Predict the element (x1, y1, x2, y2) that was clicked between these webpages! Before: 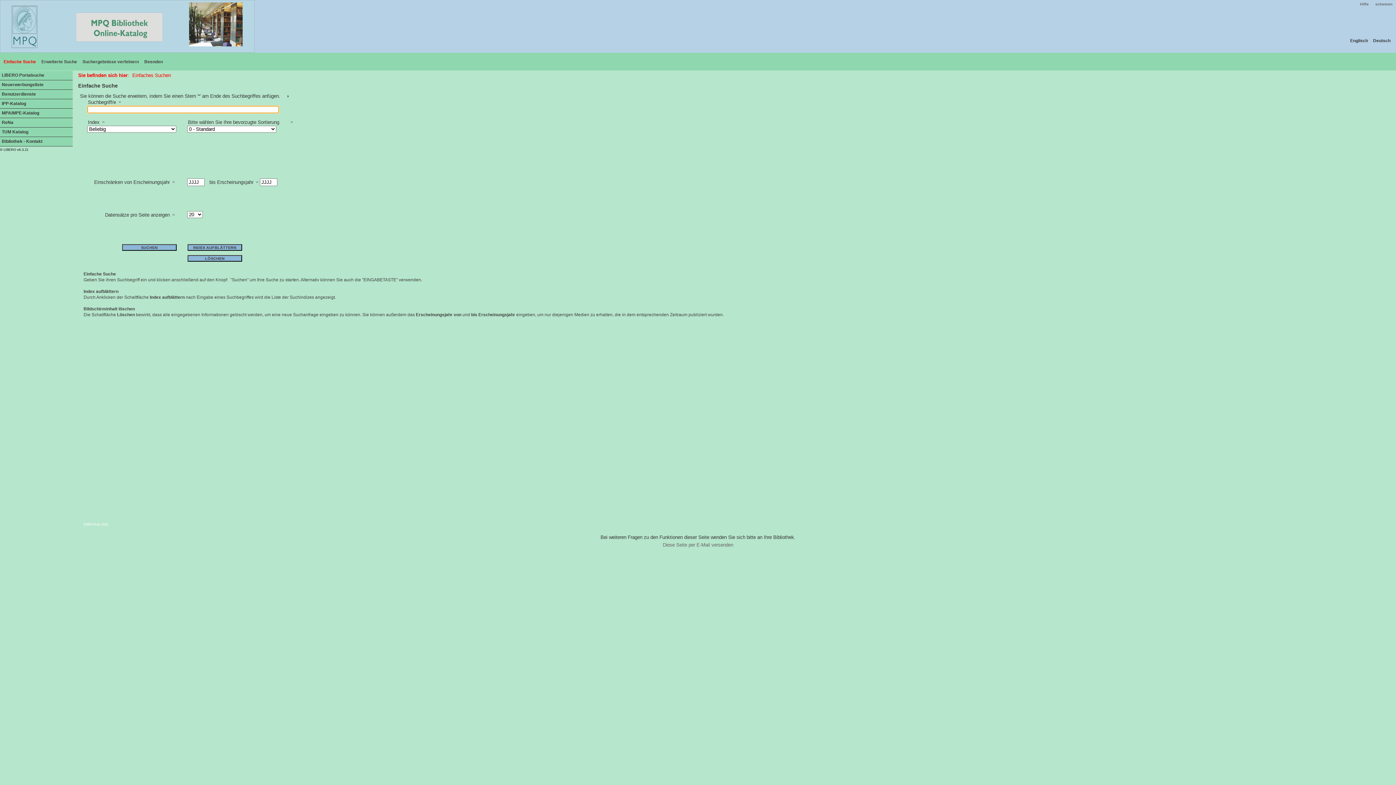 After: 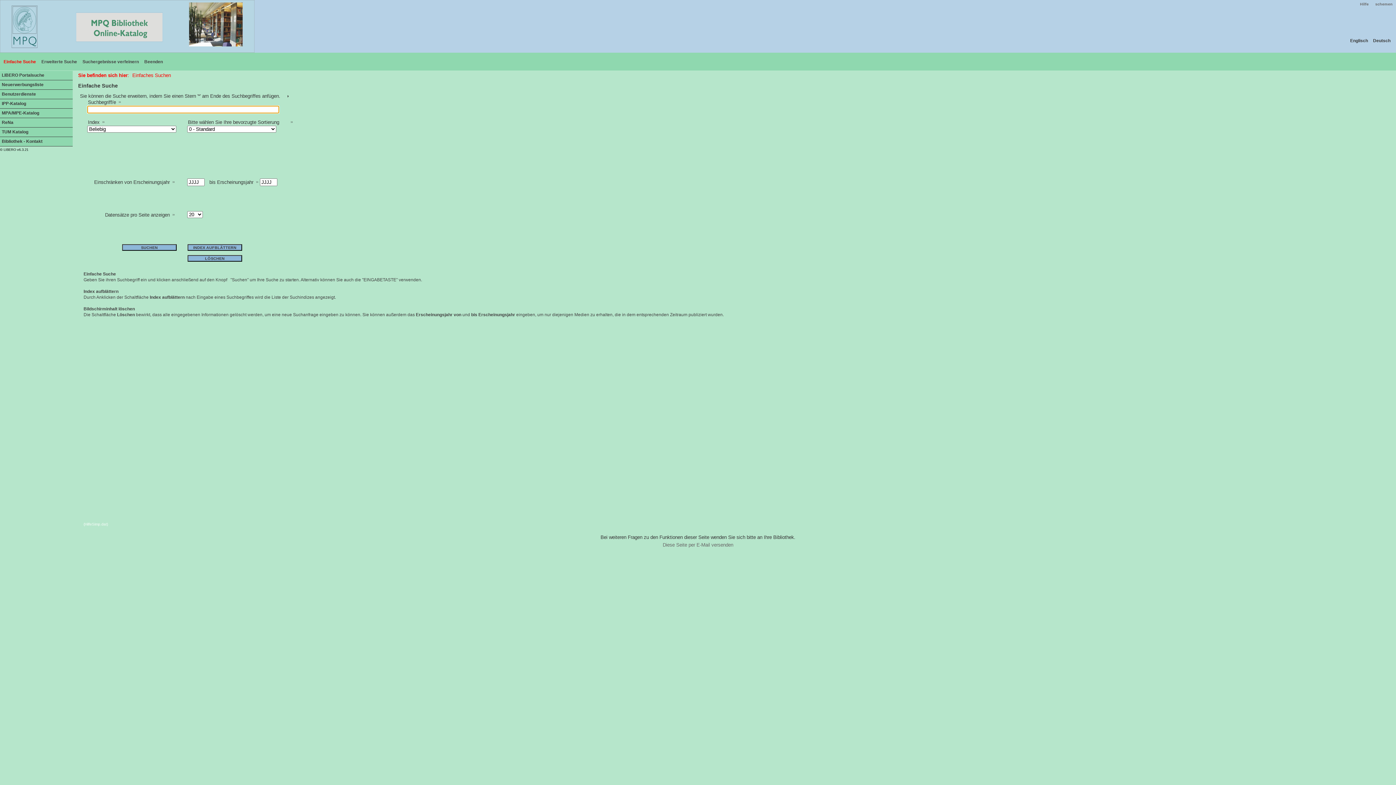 Action: bbox: (0, 0, 254, 52)